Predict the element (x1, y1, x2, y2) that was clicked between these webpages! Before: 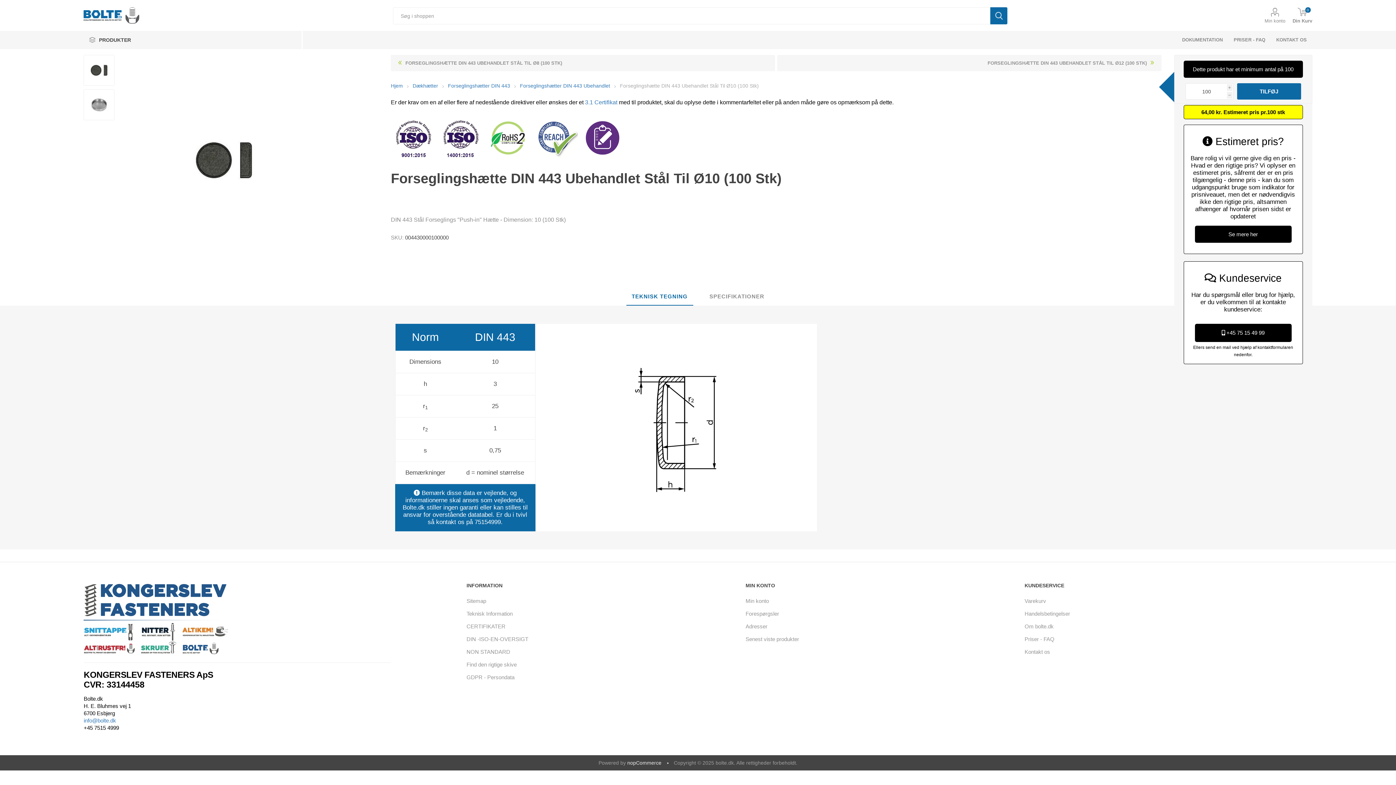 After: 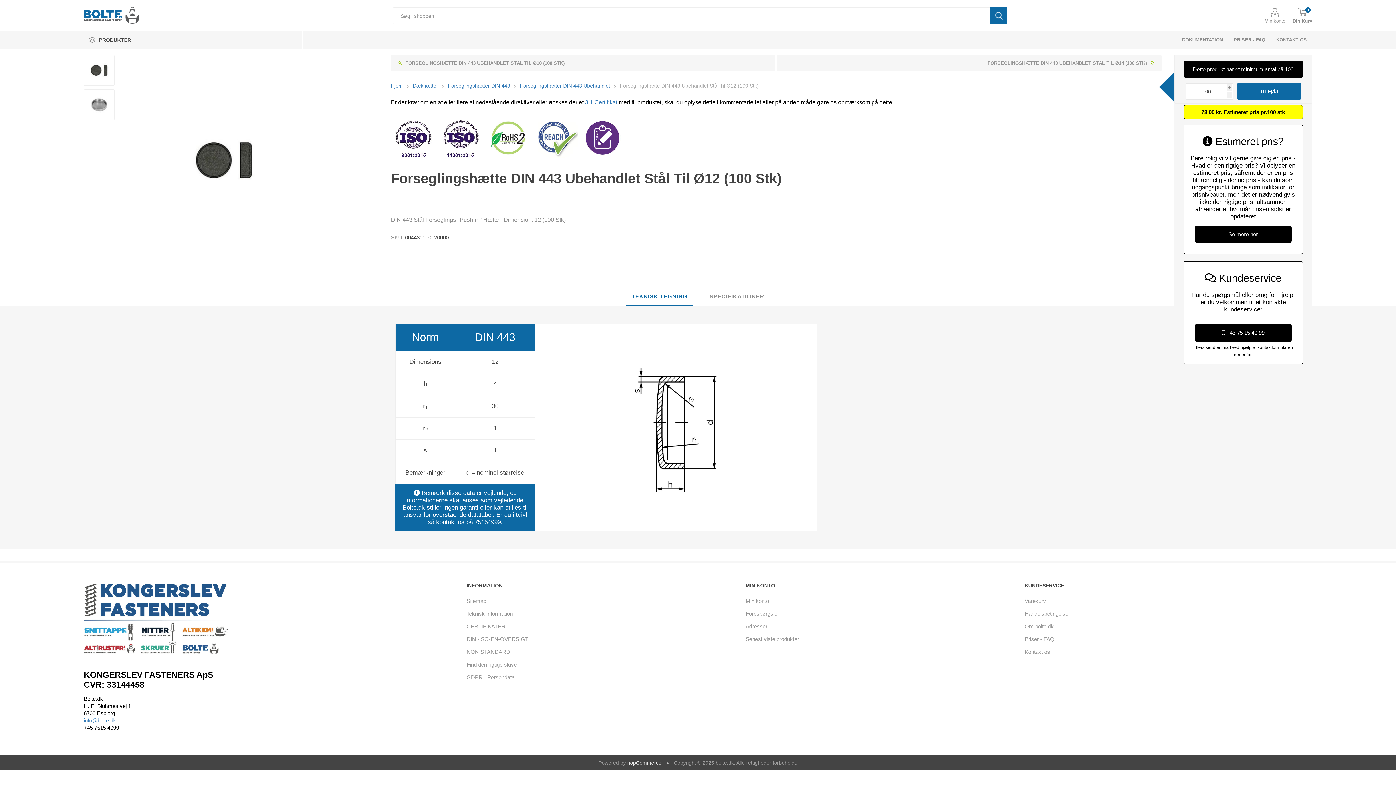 Action: label: FORSEGLINGSHÆTTE DIN 443 UBEHANDLET STÅL TIL Ø12 (100 STK) bbox: (777, 54, 1161, 71)